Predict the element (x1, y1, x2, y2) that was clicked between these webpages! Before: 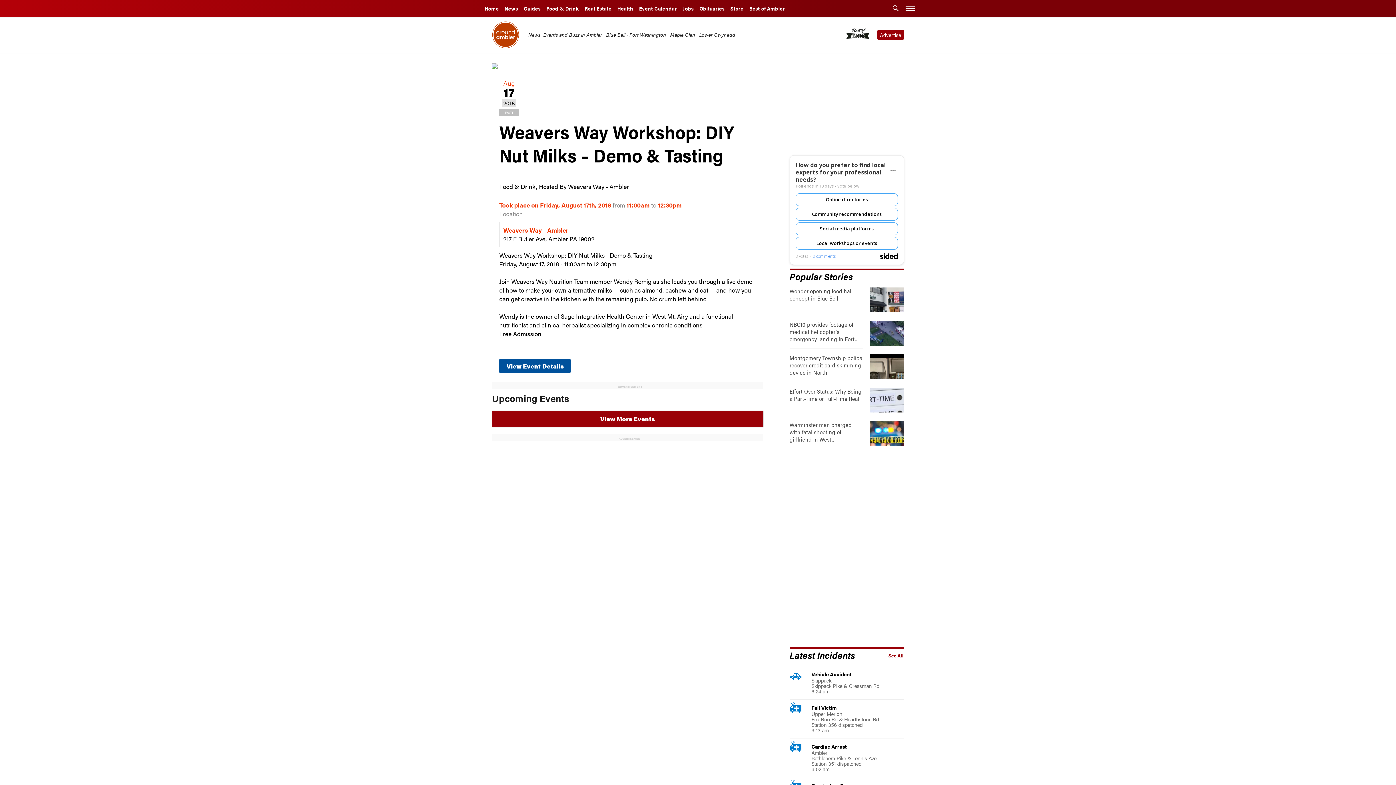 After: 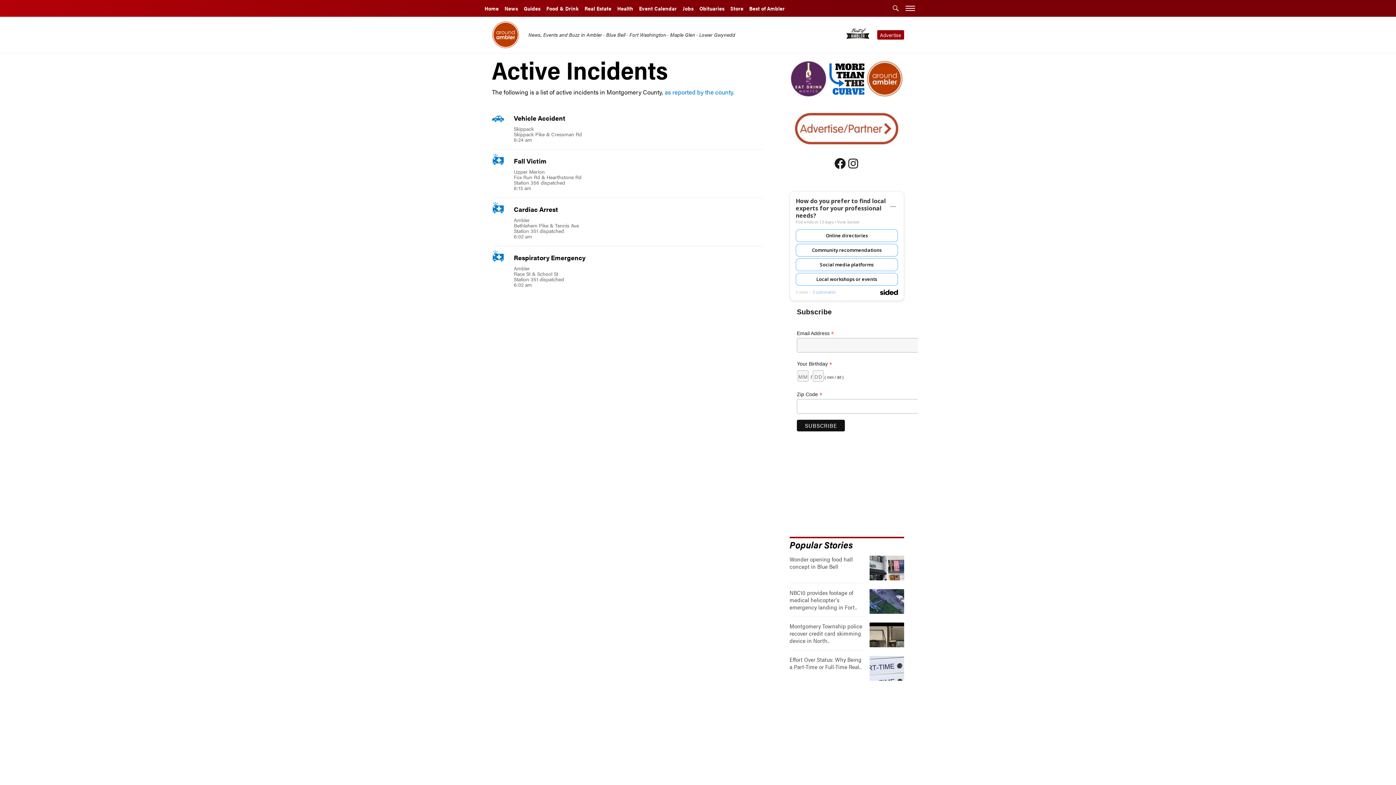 Action: label: See All bbox: (888, 648, 903, 662)